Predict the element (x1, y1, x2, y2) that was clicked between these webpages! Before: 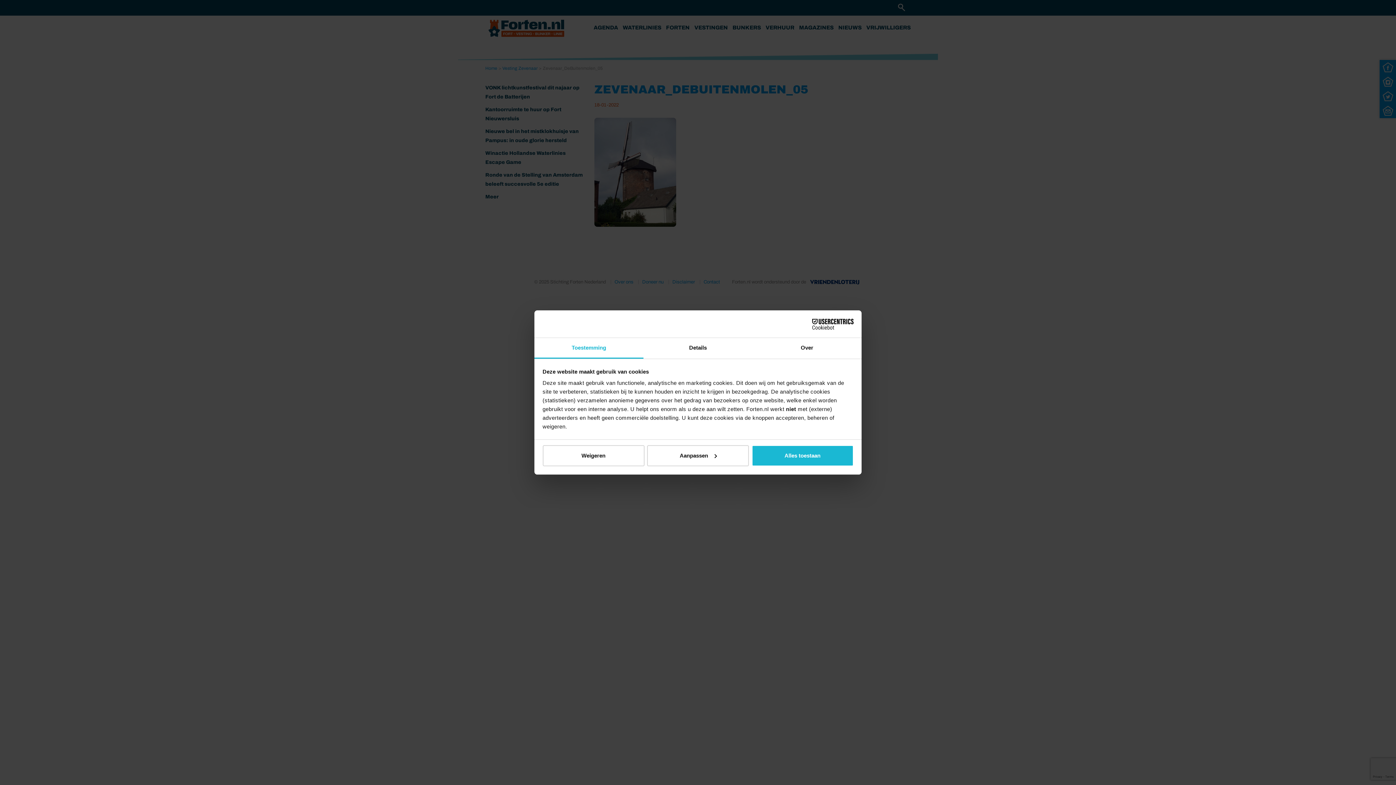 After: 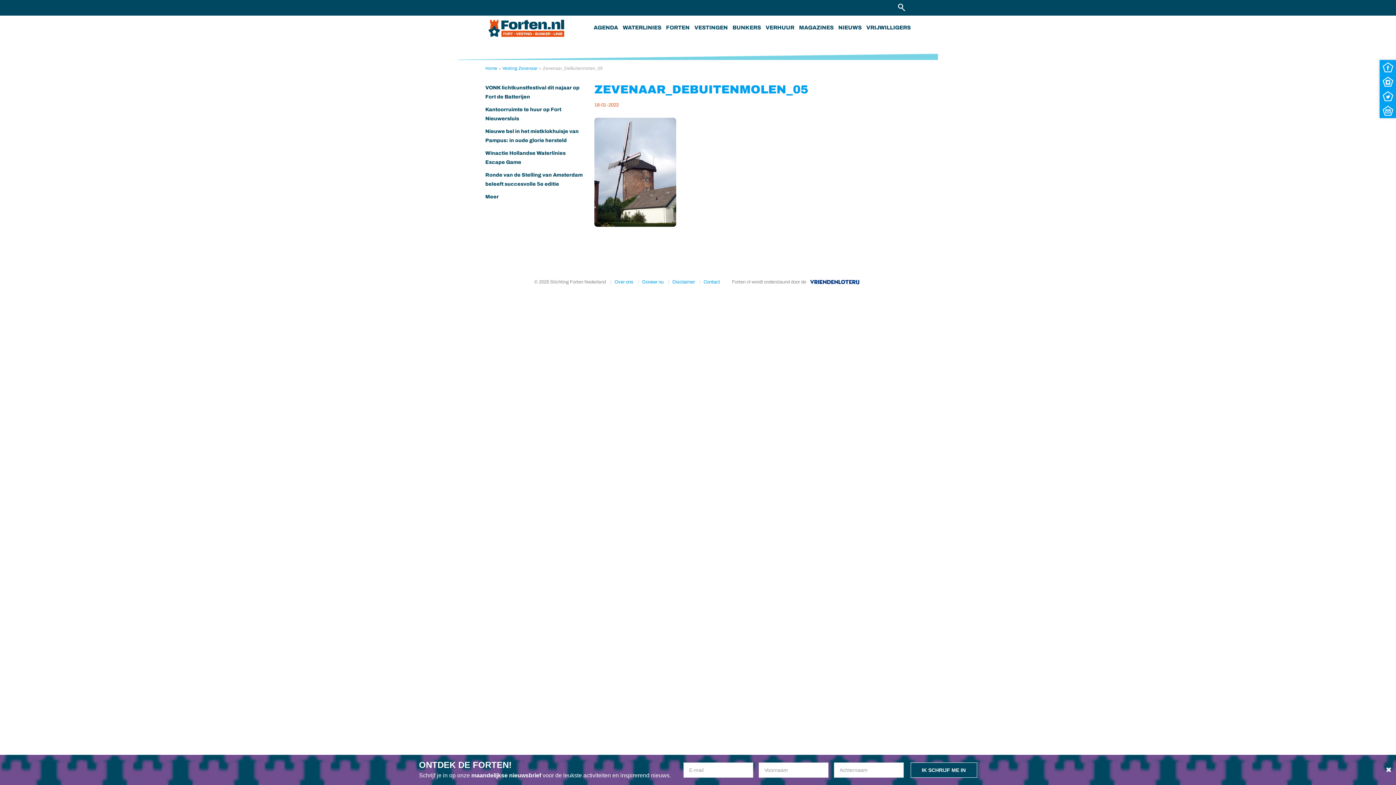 Action: label: Alles toestaan bbox: (751, 445, 853, 466)